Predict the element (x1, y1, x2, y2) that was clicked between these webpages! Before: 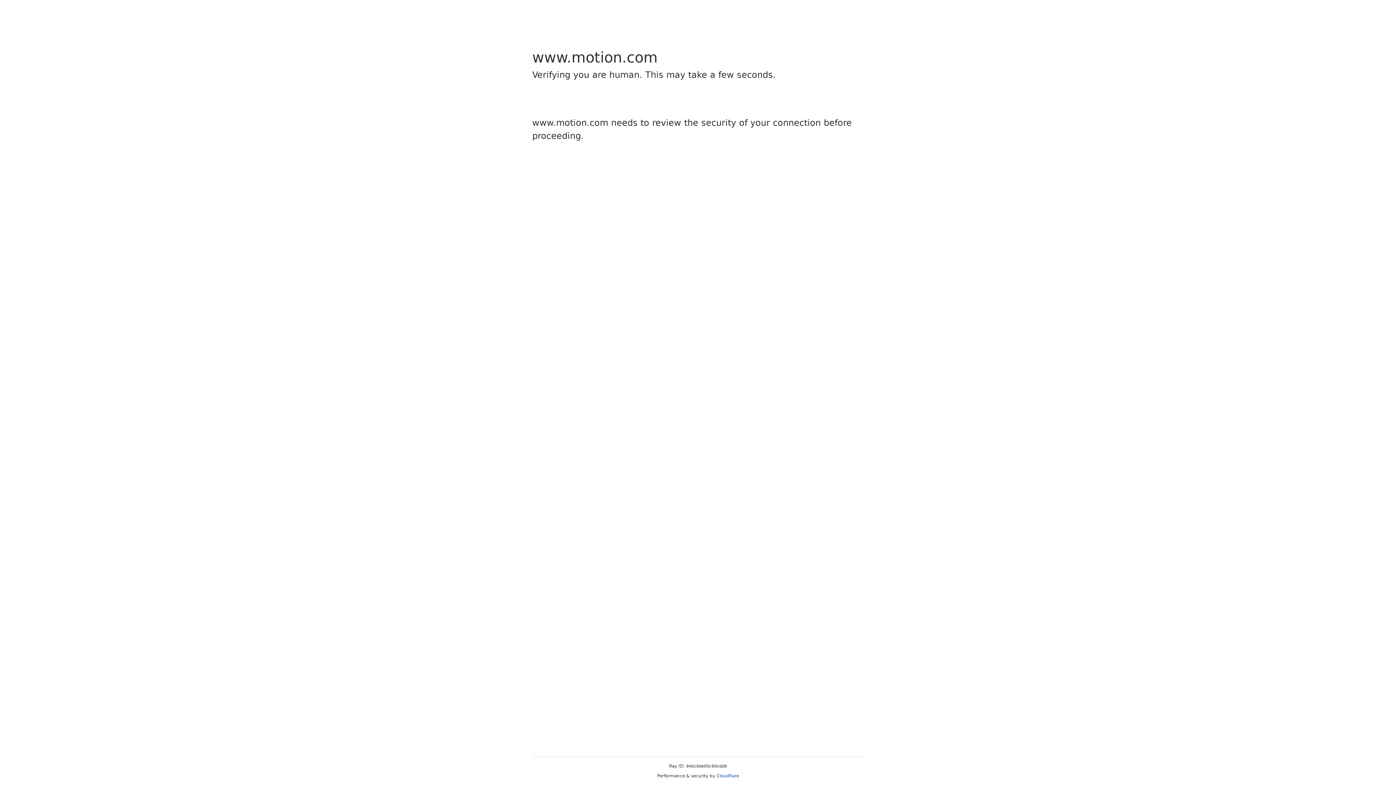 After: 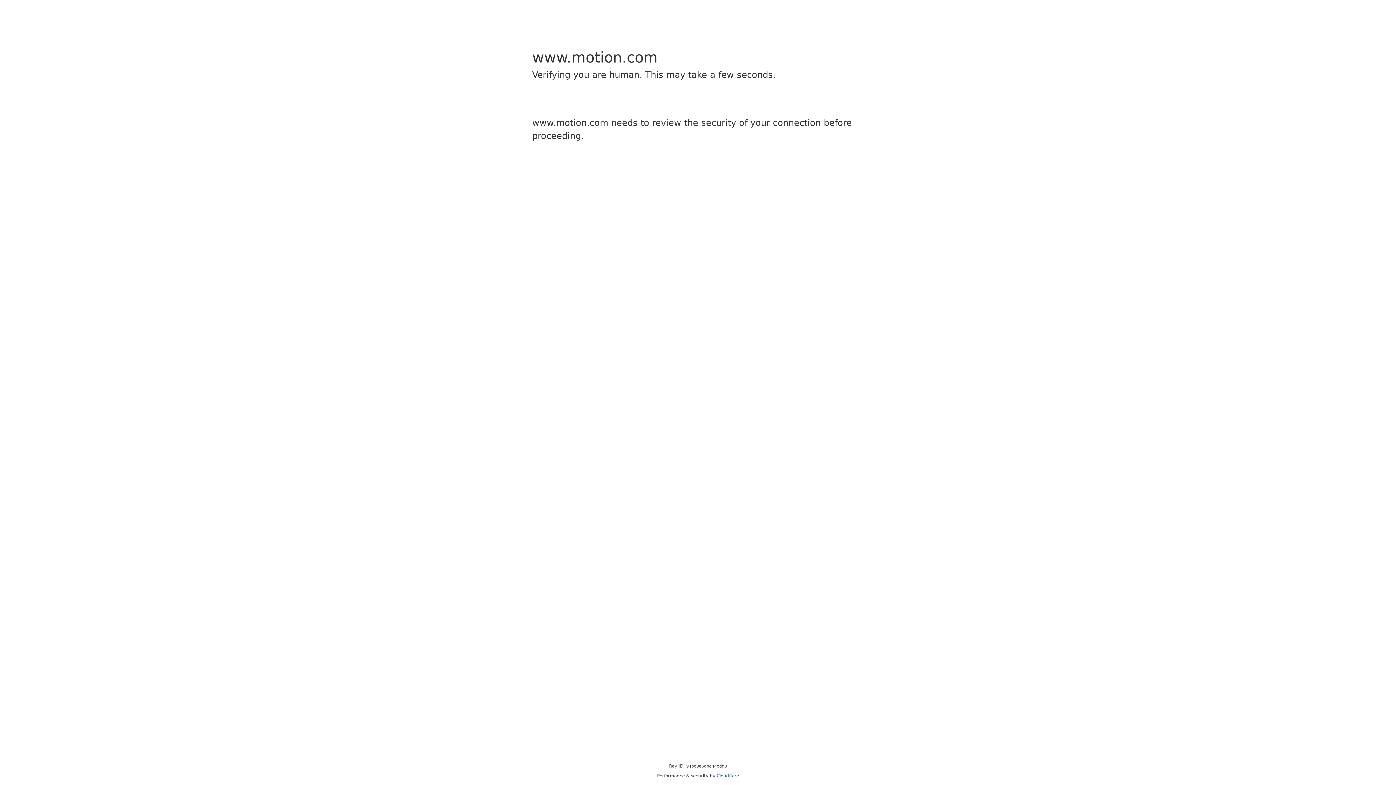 Action: bbox: (716, 773, 739, 778) label: Cloudflare